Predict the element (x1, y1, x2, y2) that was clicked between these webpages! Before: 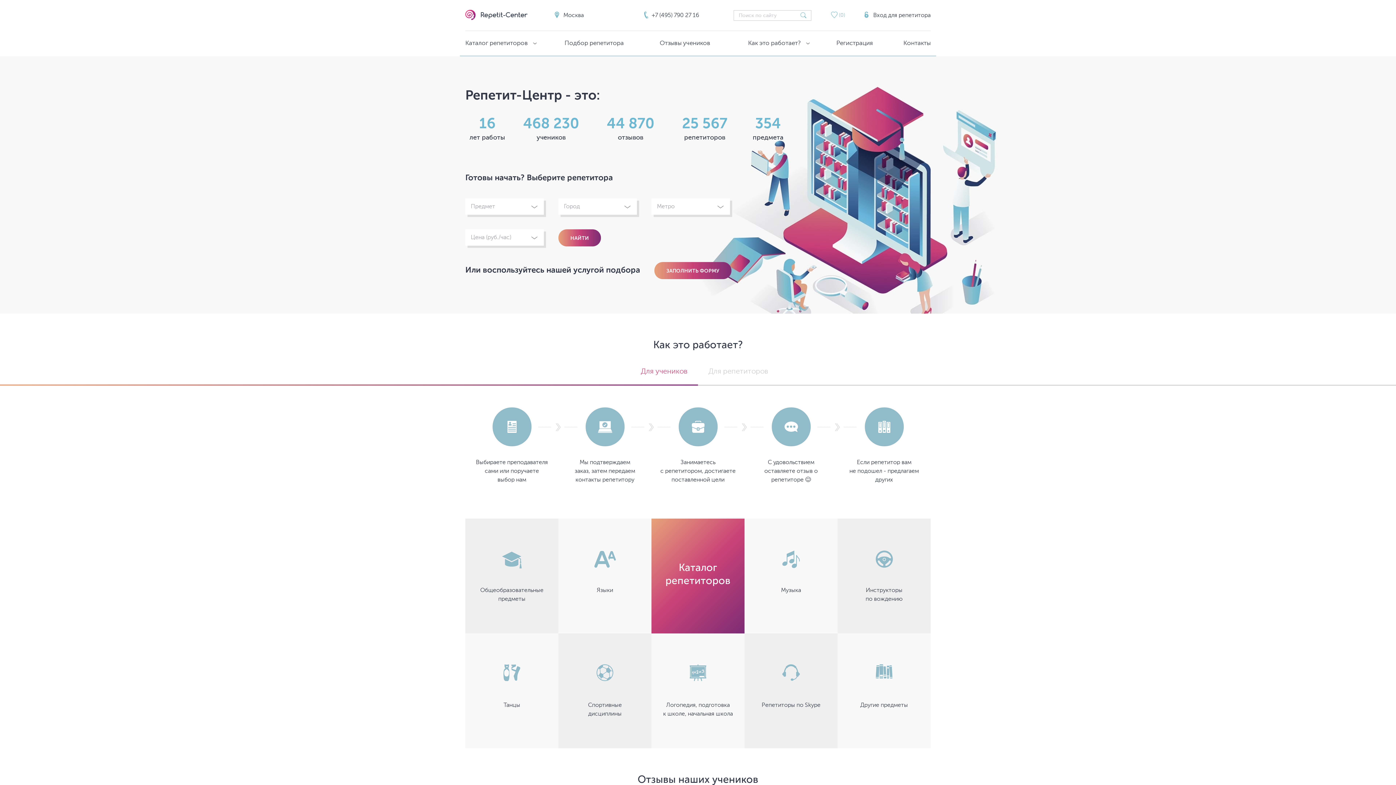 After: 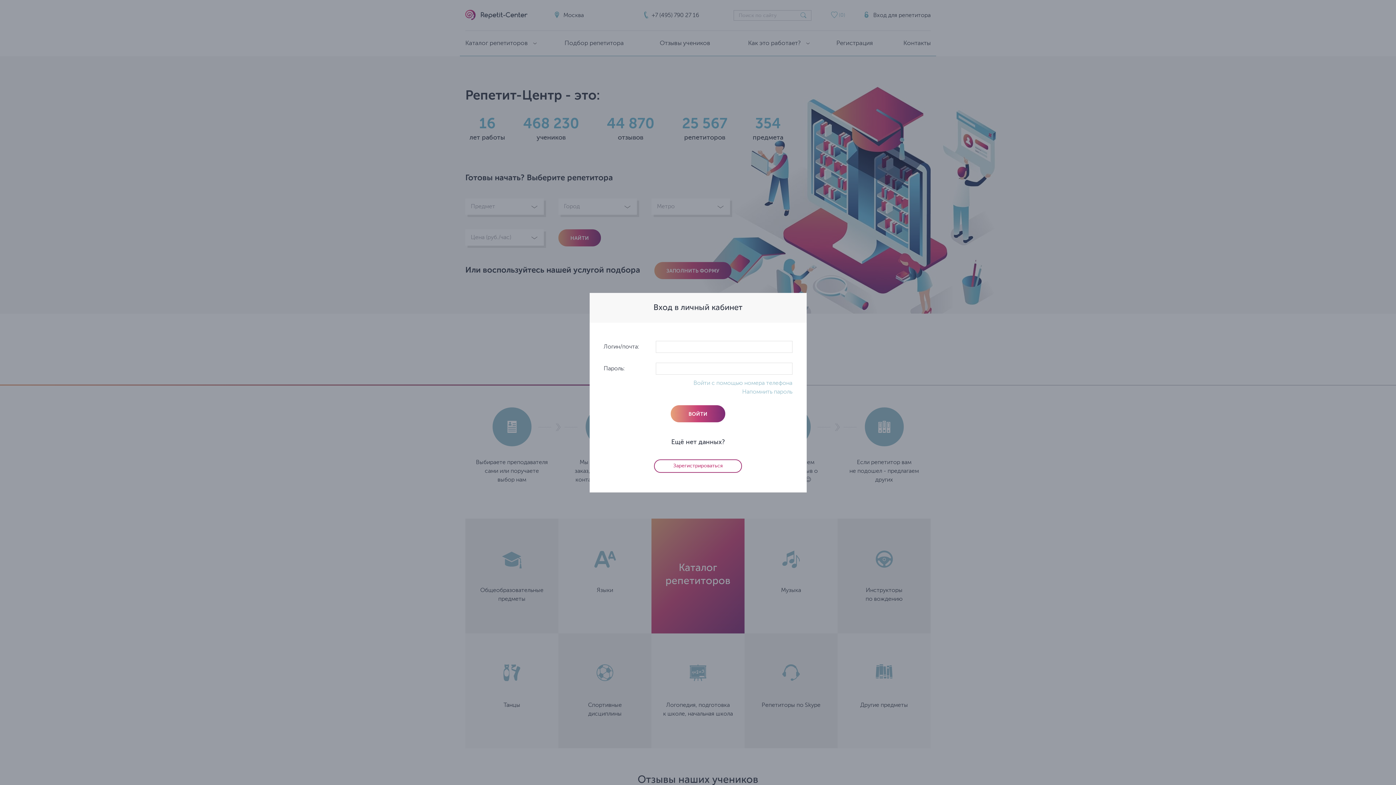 Action: bbox: (864, 11, 930, 18) label: Вход для репетитора